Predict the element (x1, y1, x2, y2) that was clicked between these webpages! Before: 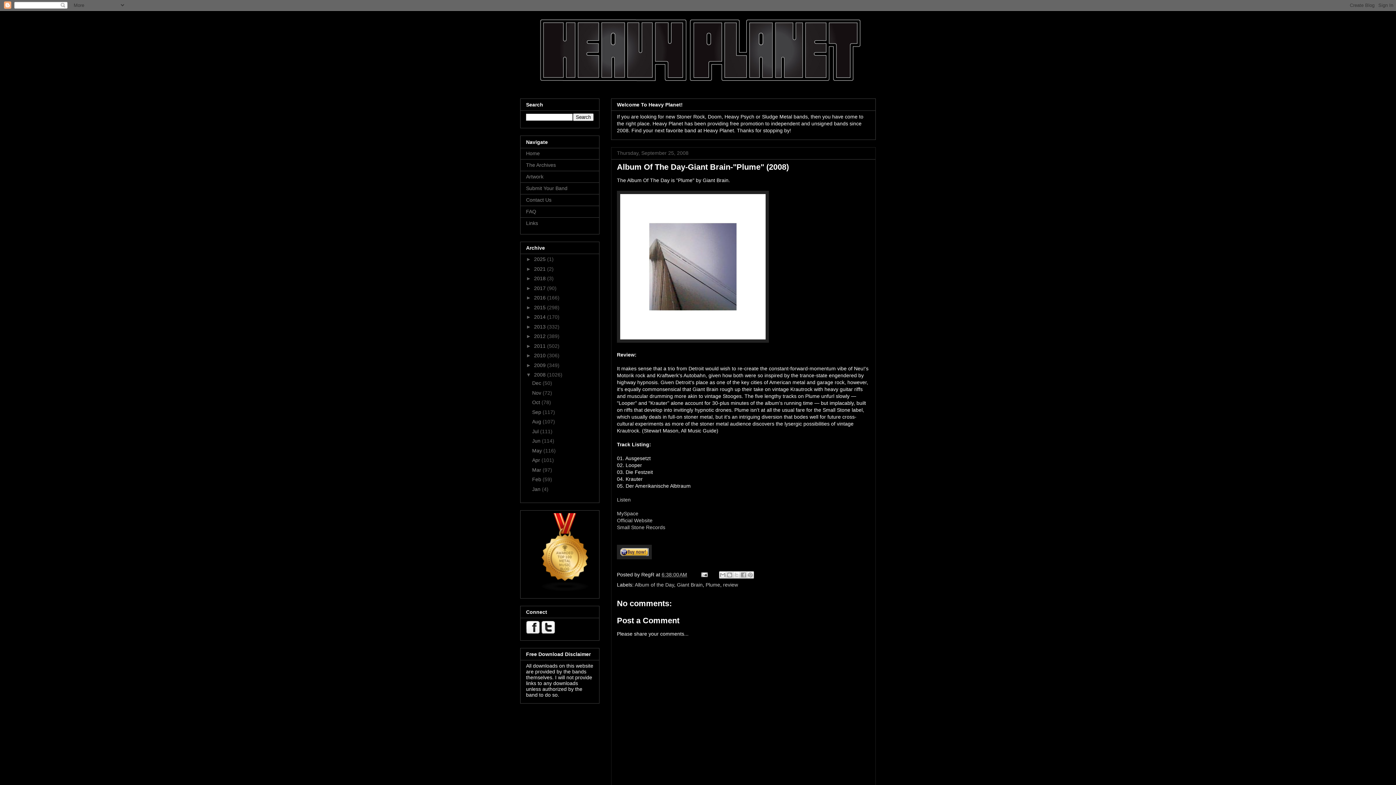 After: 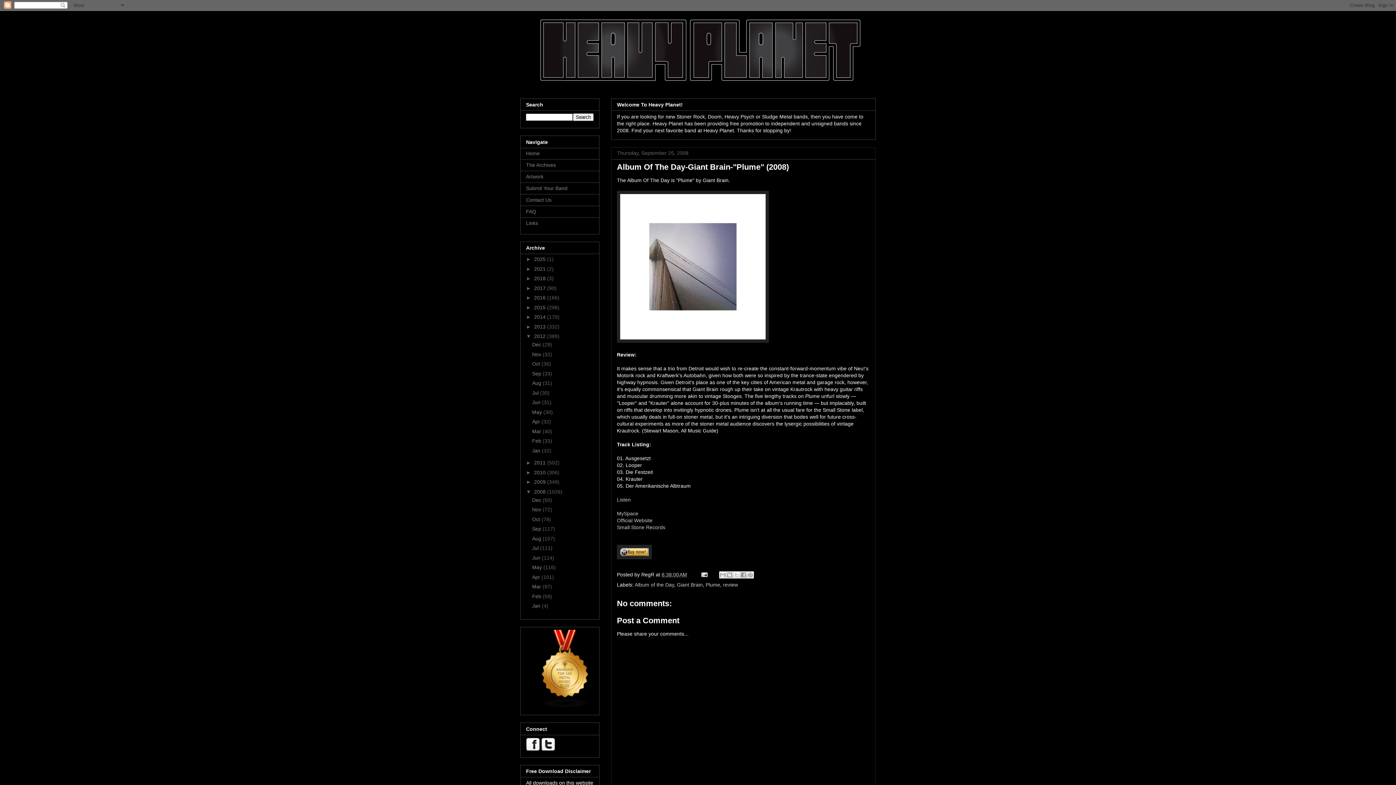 Action: label: ►   bbox: (526, 333, 534, 339)